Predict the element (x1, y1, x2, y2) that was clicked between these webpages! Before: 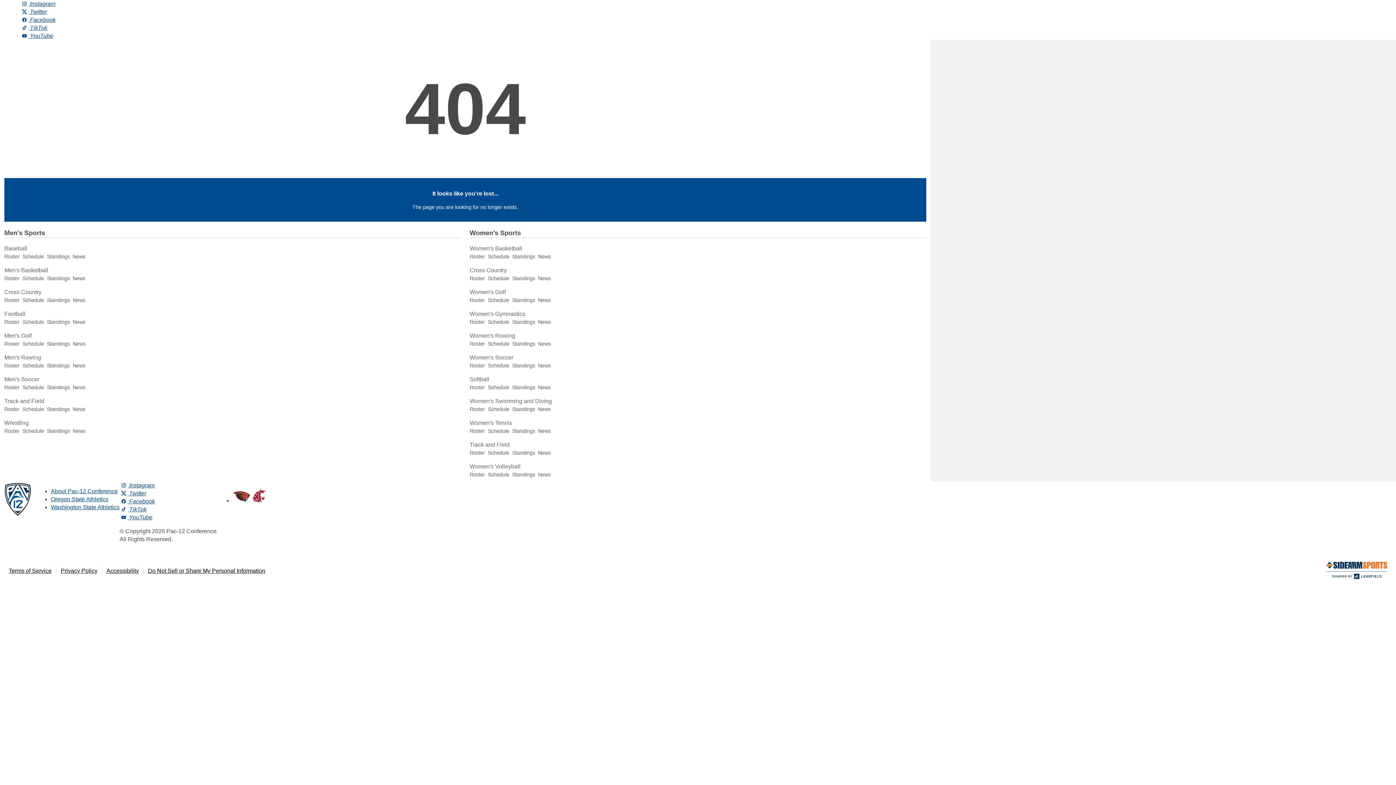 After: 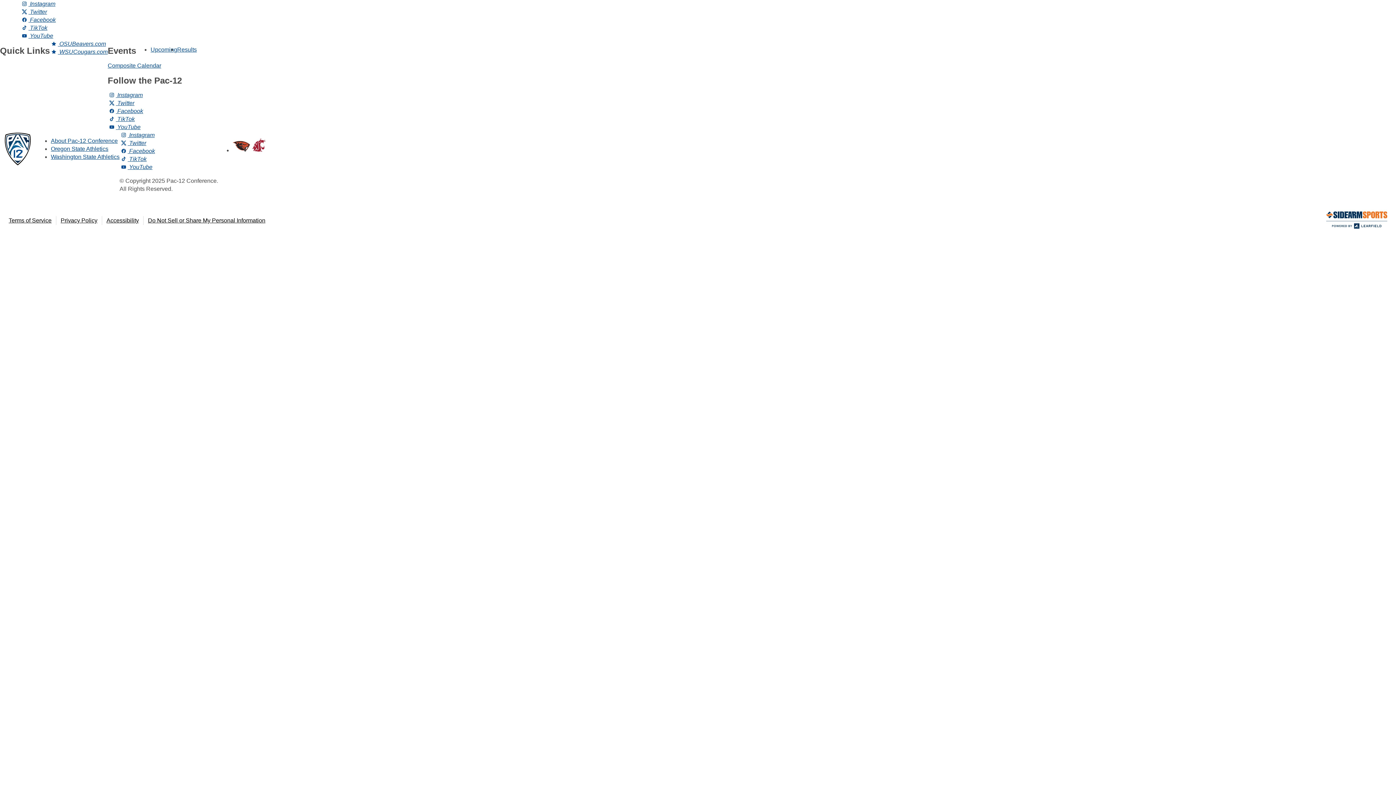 Action: label: Men's Basketball bbox: (4, 267, 48, 273)